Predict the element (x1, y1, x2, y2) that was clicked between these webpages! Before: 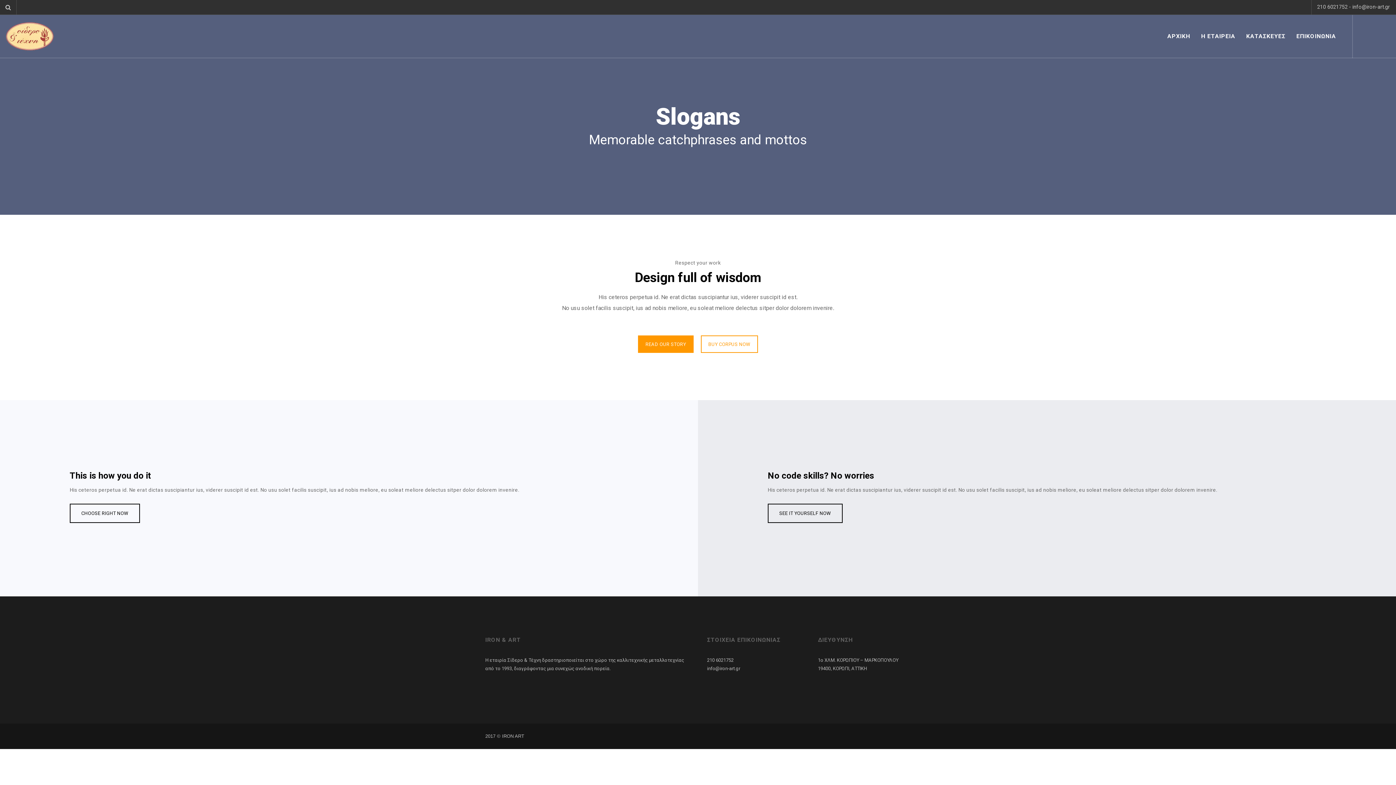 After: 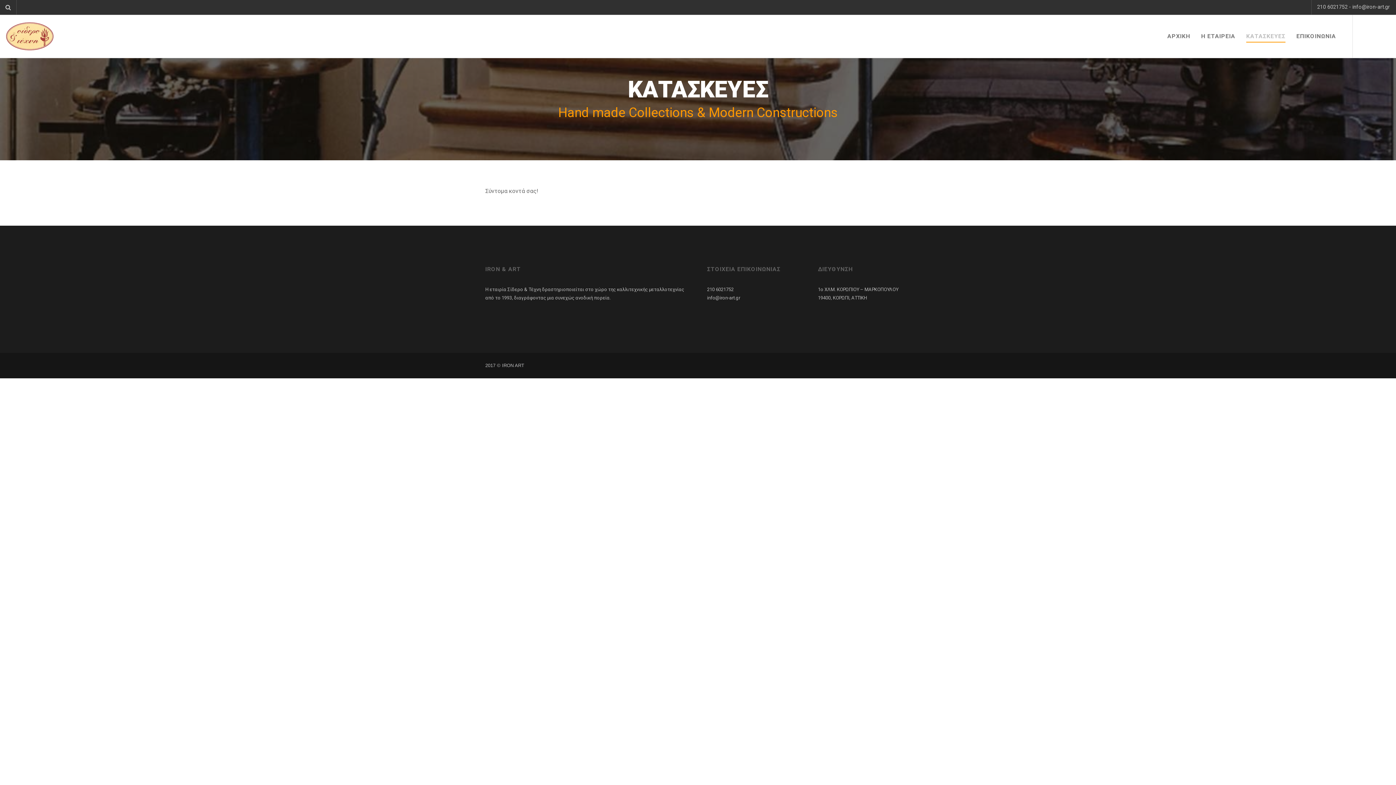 Action: label: ΚΑΤΑΣΚΕΥΕΣ bbox: (1241, 14, 1291, 58)